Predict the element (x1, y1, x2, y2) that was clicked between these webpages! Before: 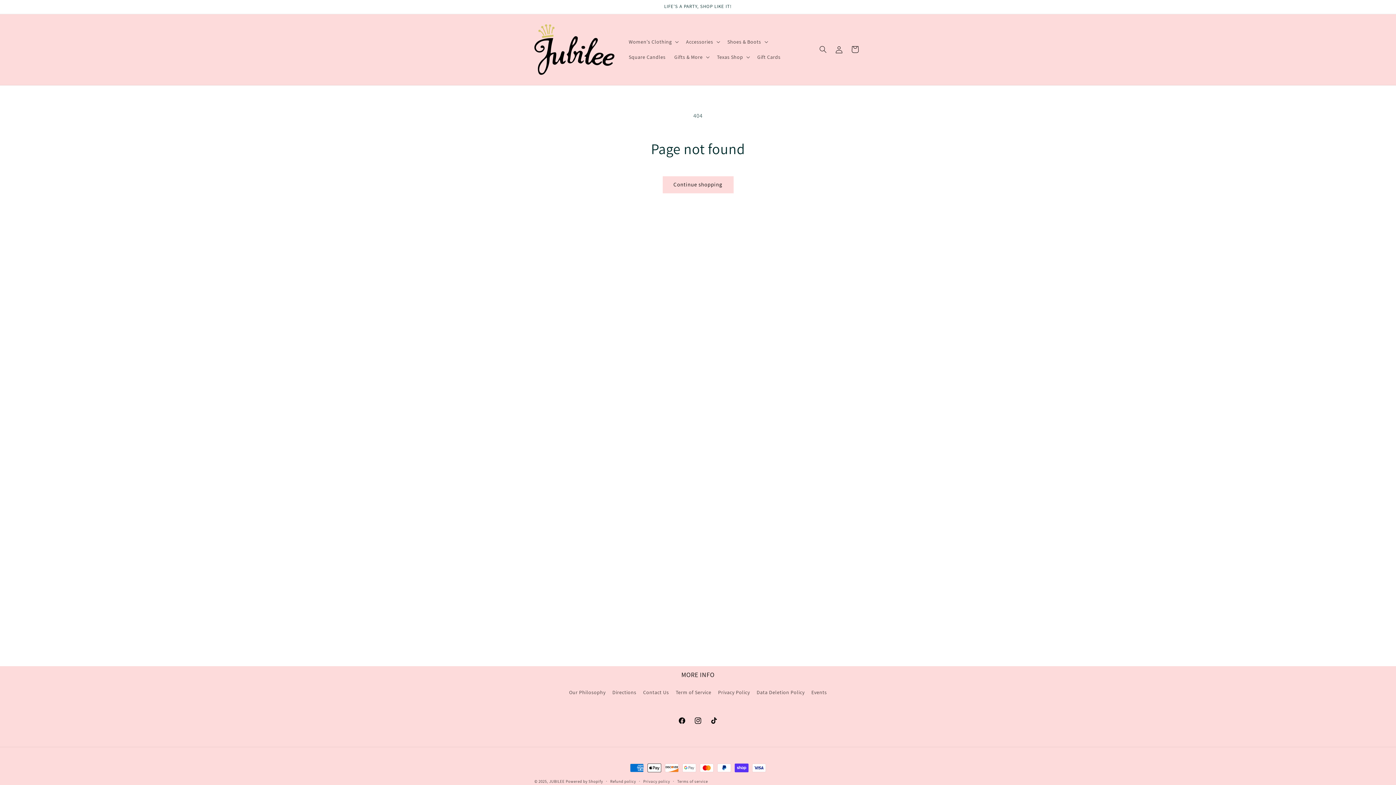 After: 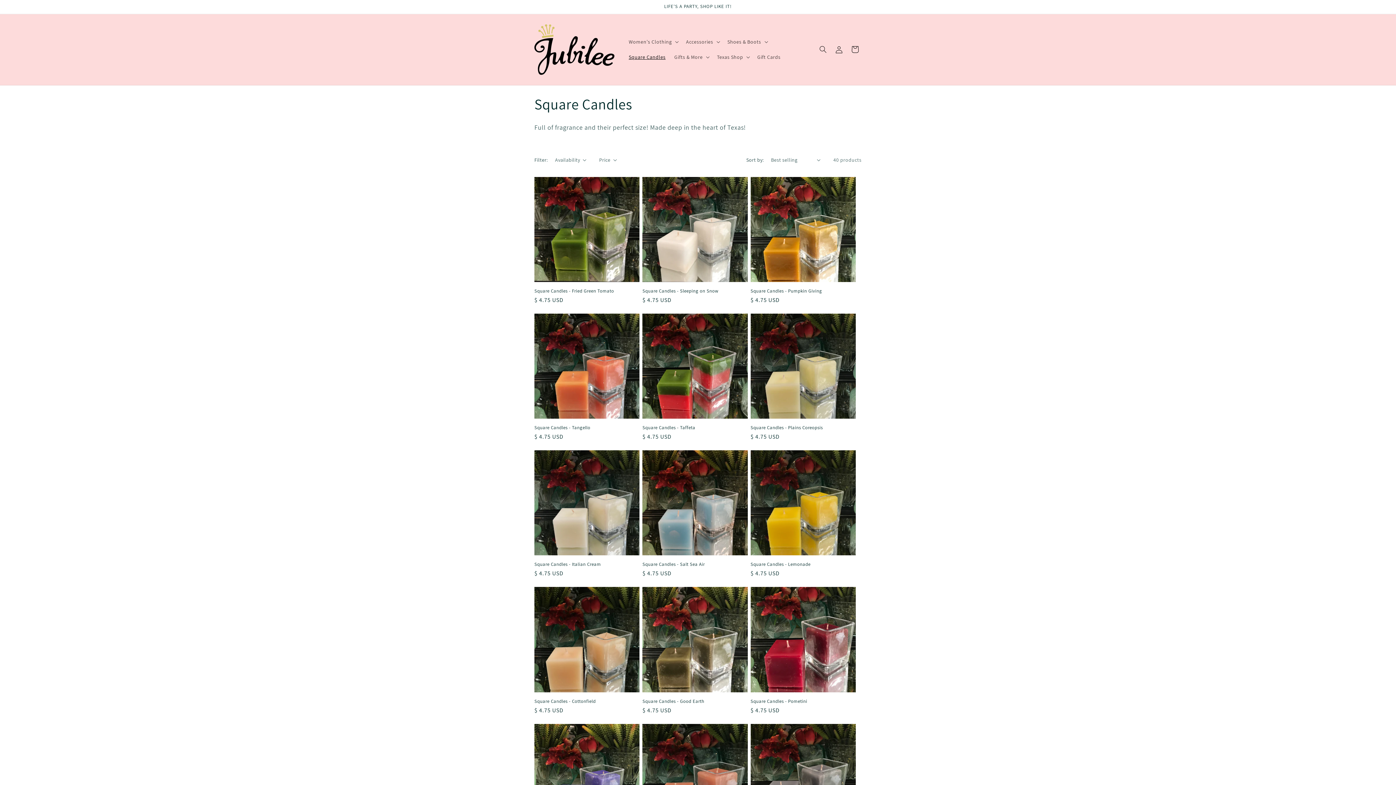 Action: label: Square Candles bbox: (624, 49, 670, 64)